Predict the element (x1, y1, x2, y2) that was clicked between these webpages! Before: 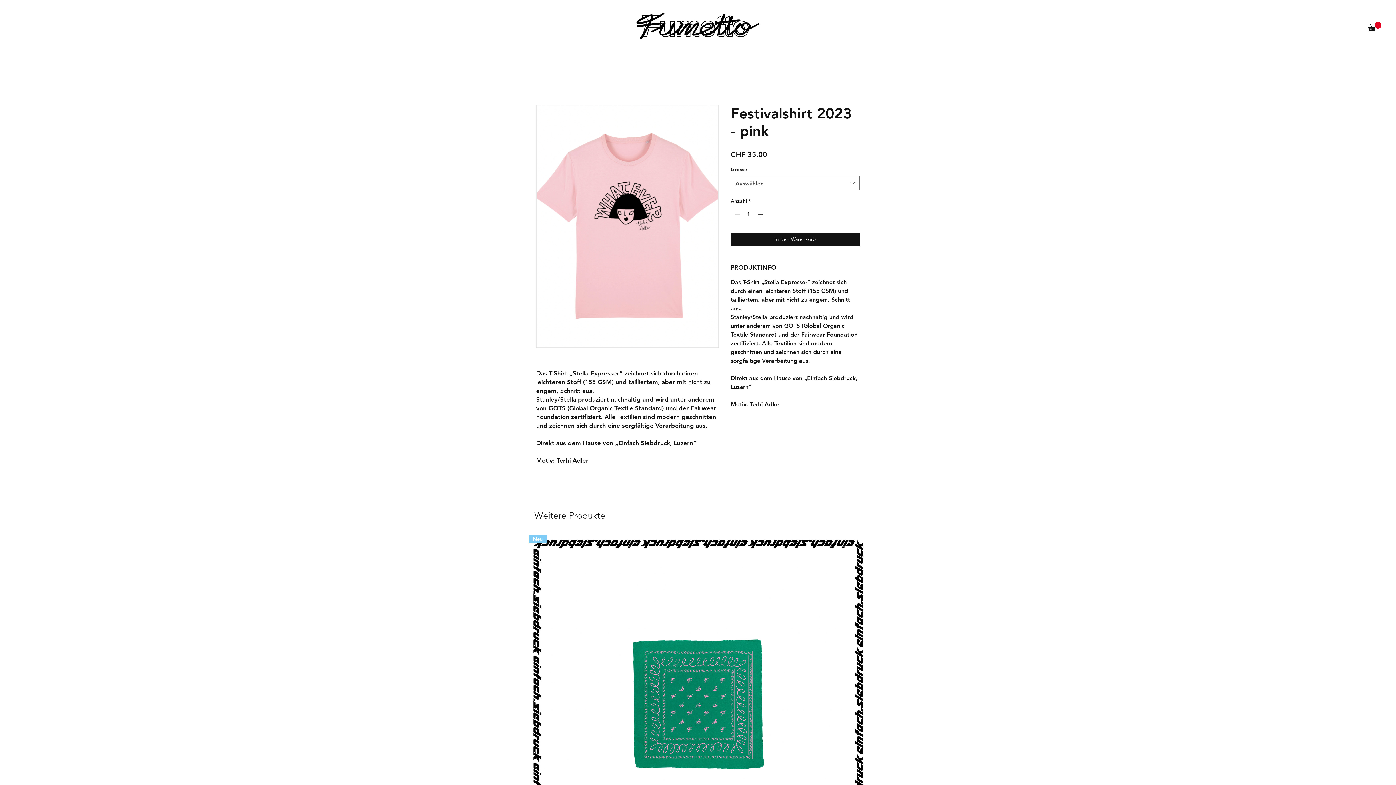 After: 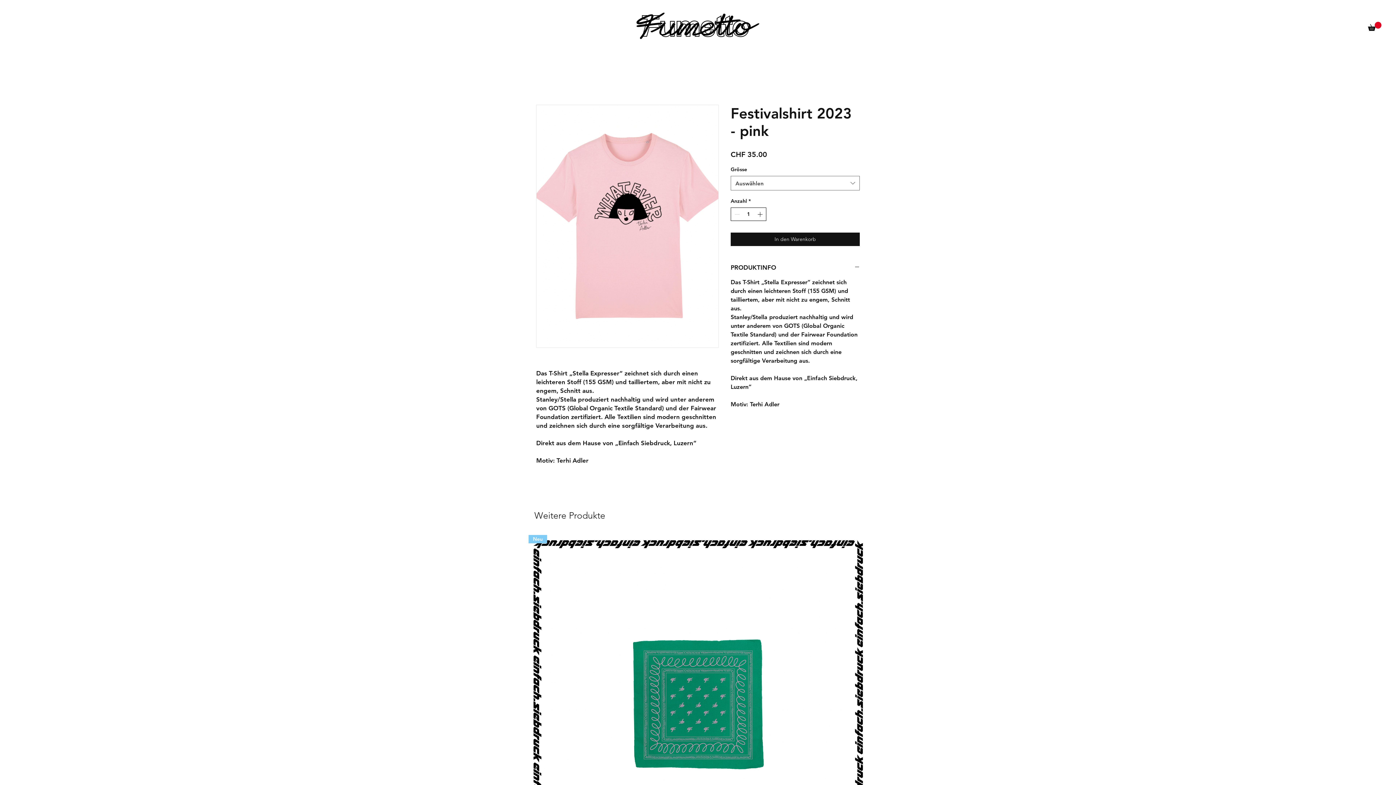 Action: bbox: (756, 208, 765, 220)